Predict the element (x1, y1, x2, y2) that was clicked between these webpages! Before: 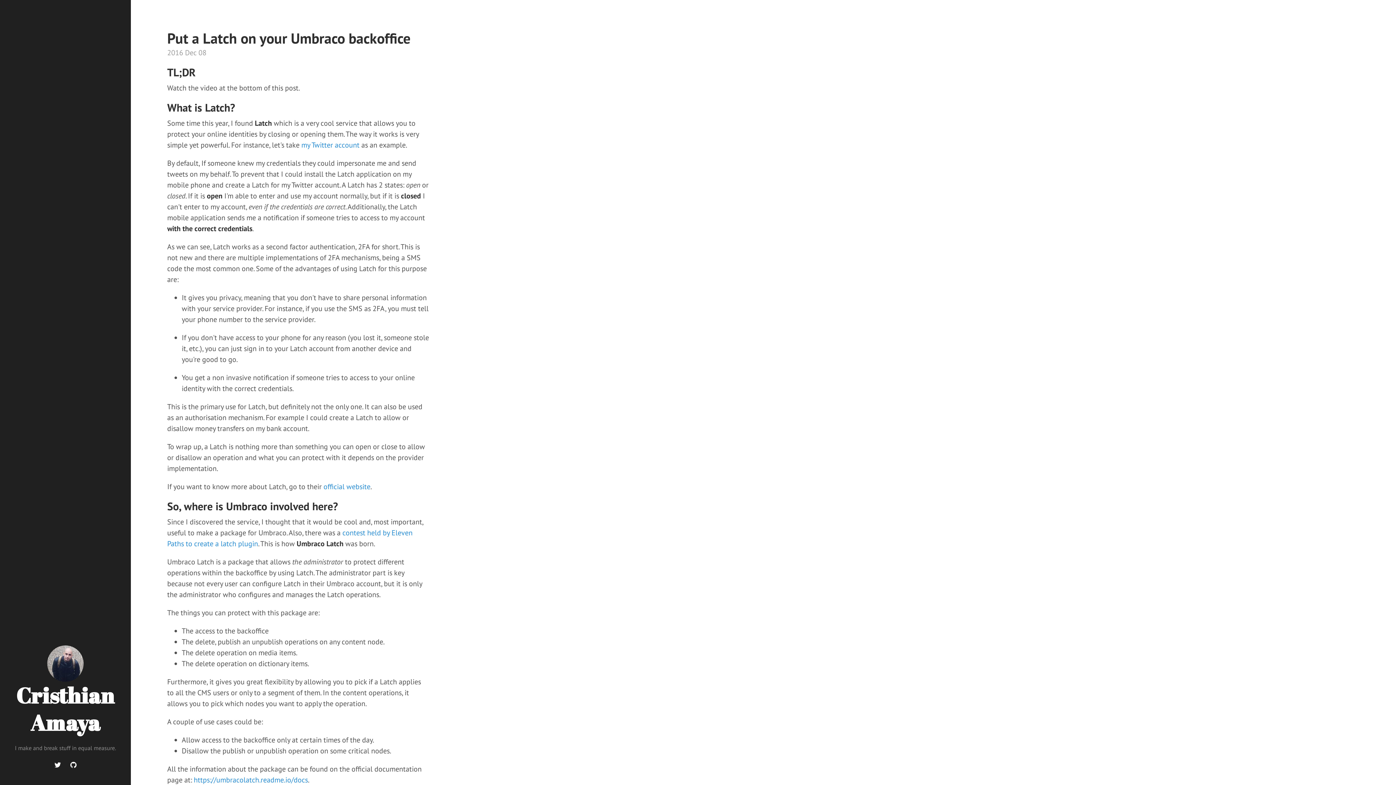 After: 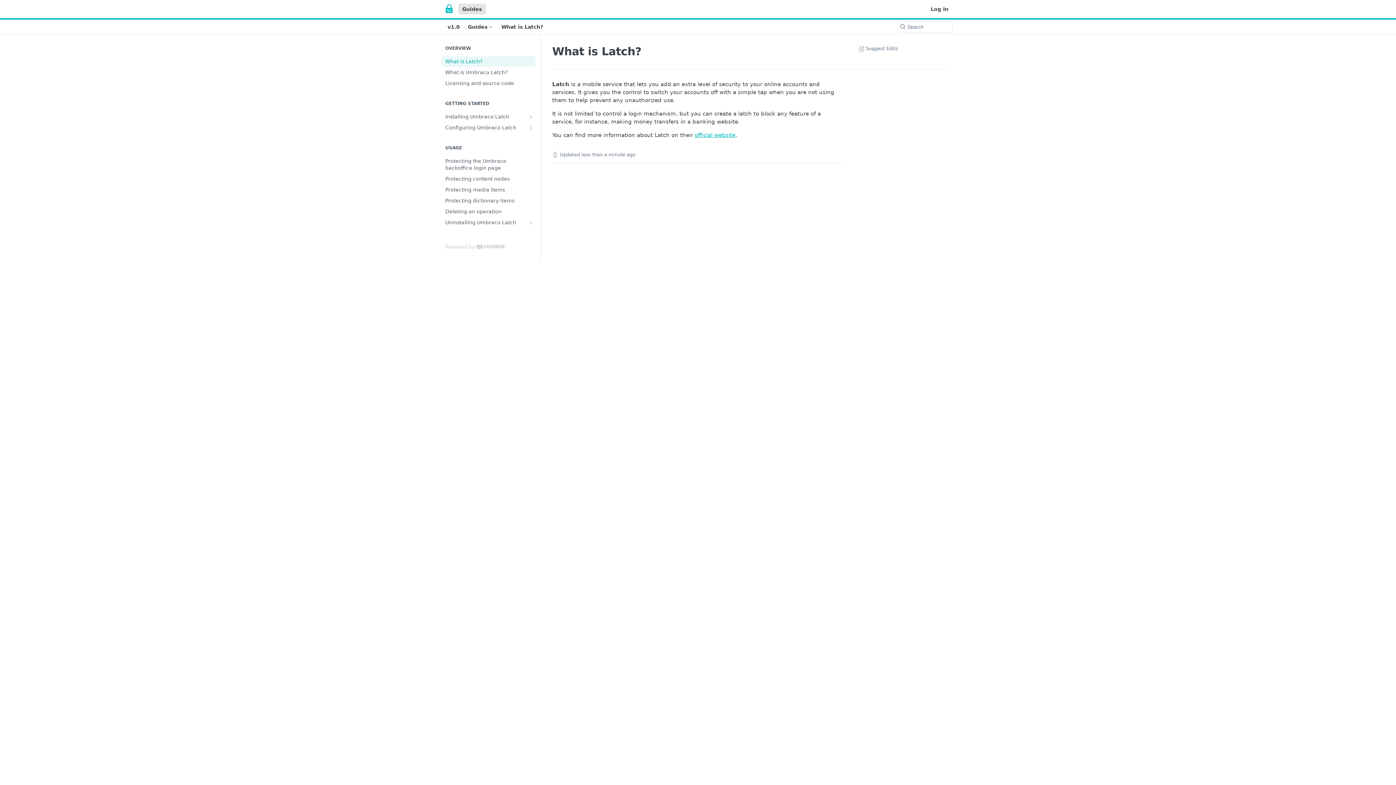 Action: bbox: (193, 775, 308, 785) label: https://umbracolatch.readme.io/docs